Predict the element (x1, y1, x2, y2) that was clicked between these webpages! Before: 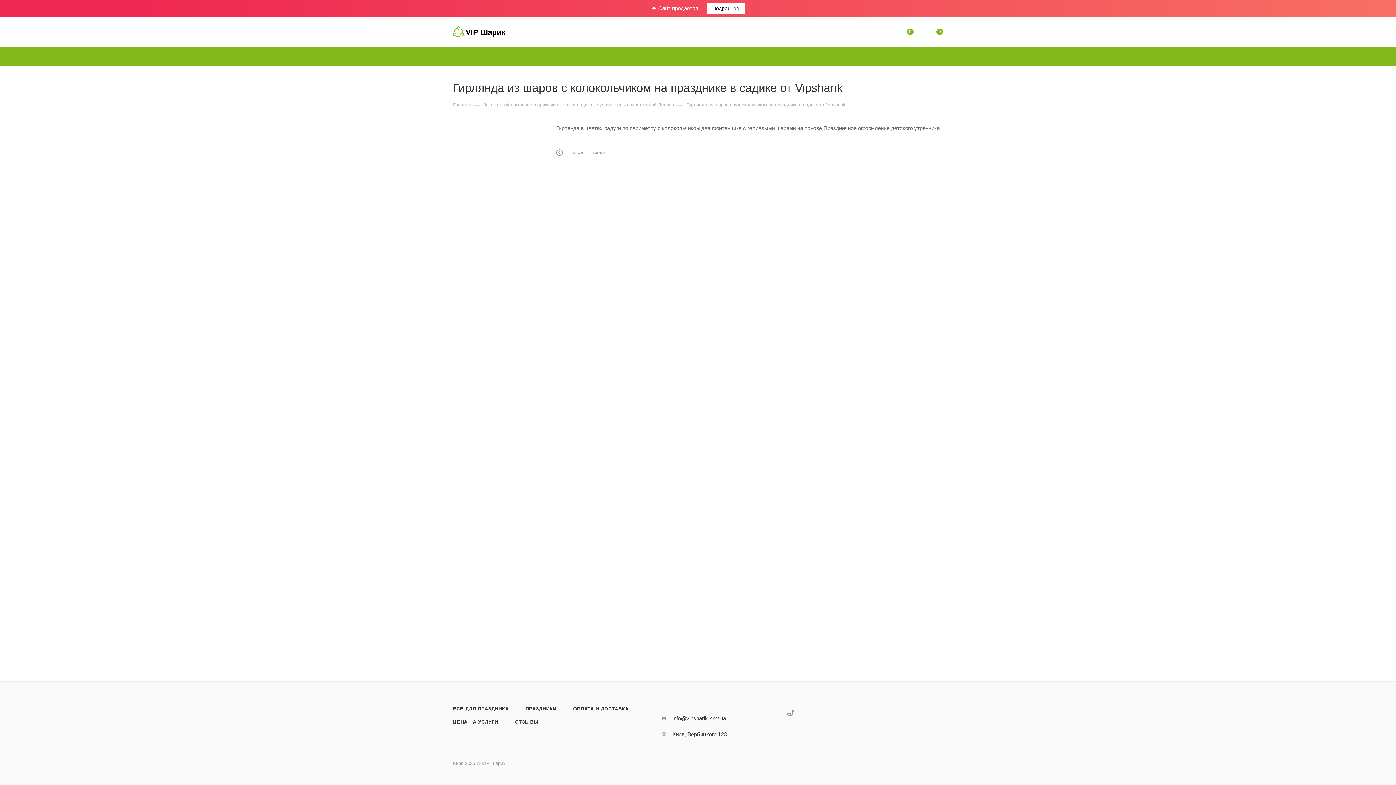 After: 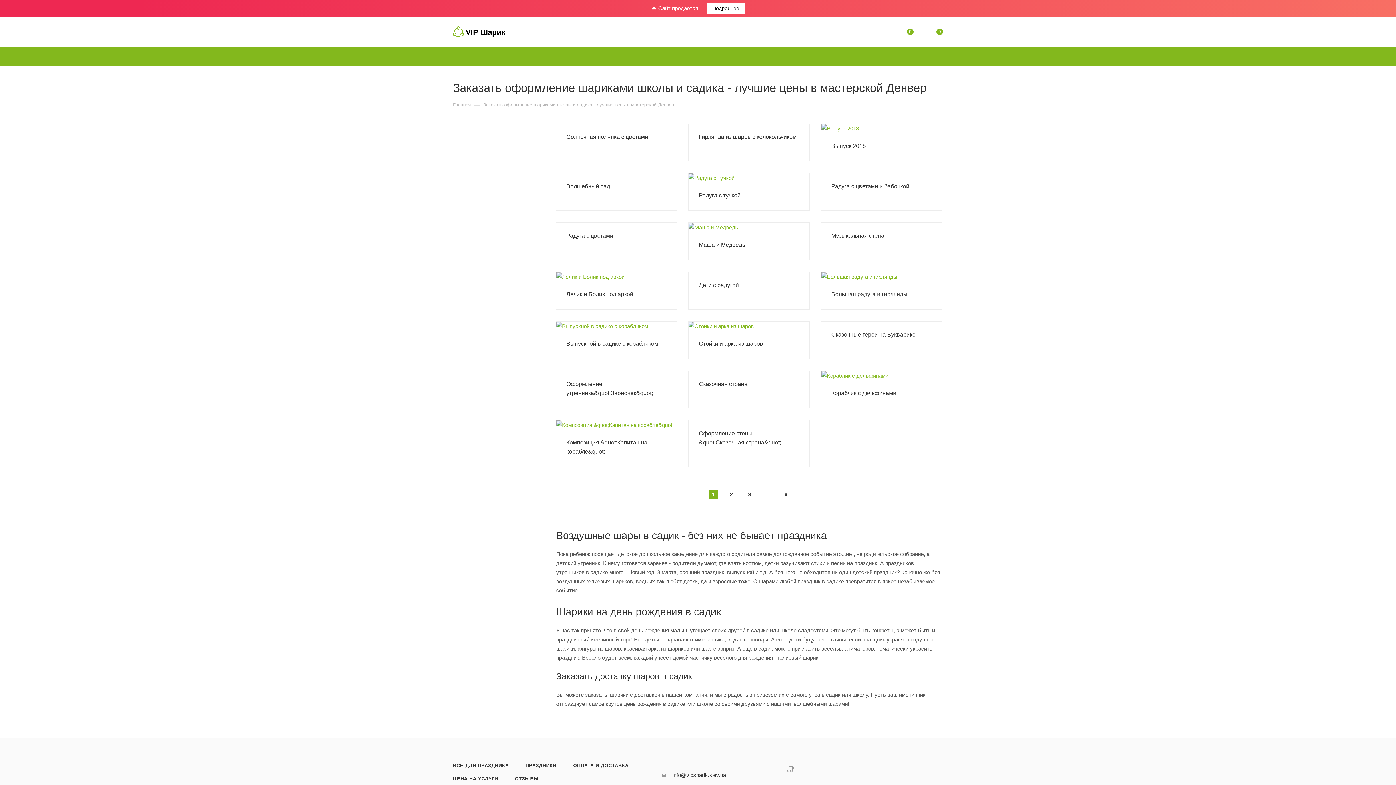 Action: bbox: (483, 101, 674, 107) label: Заказать оформление шариками школы и садика - лучшие цены в мастерской Денвер